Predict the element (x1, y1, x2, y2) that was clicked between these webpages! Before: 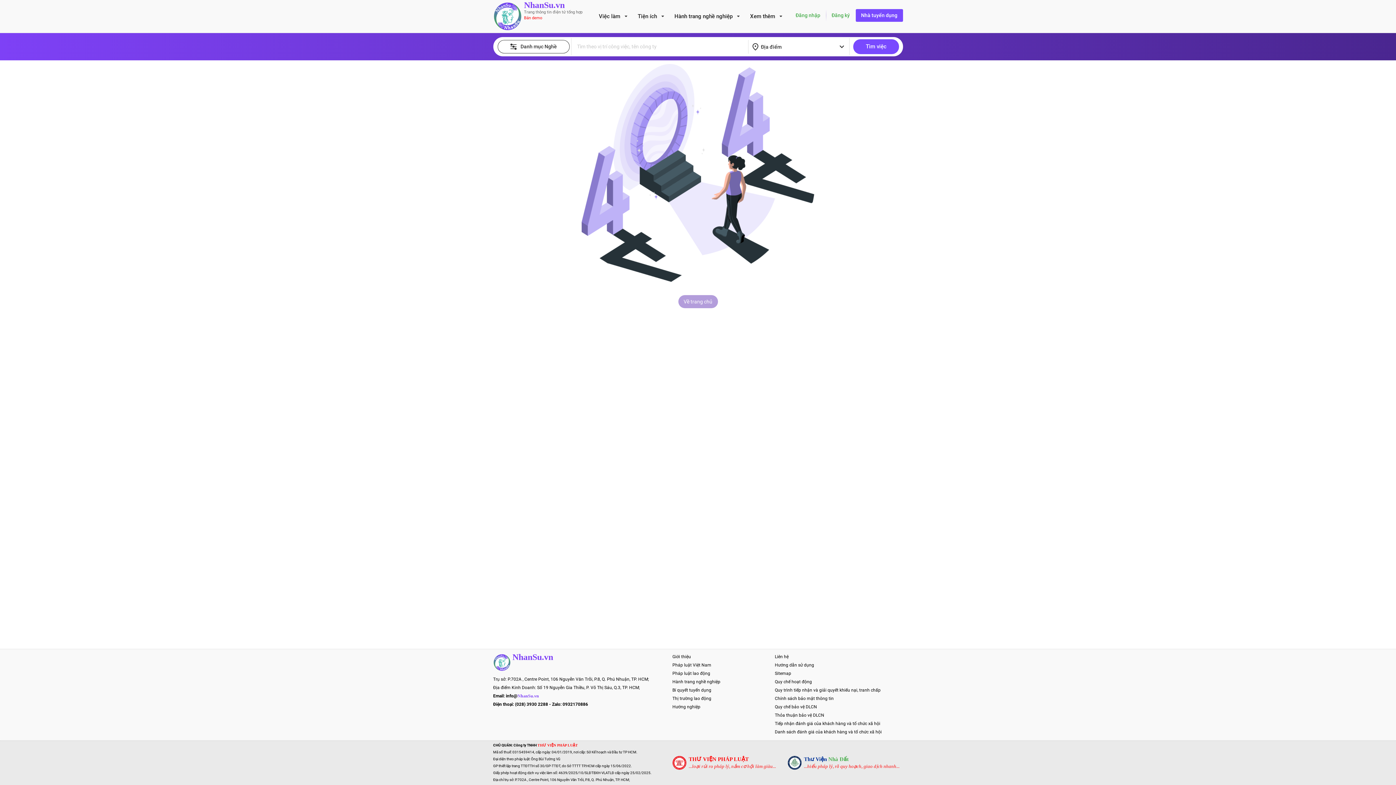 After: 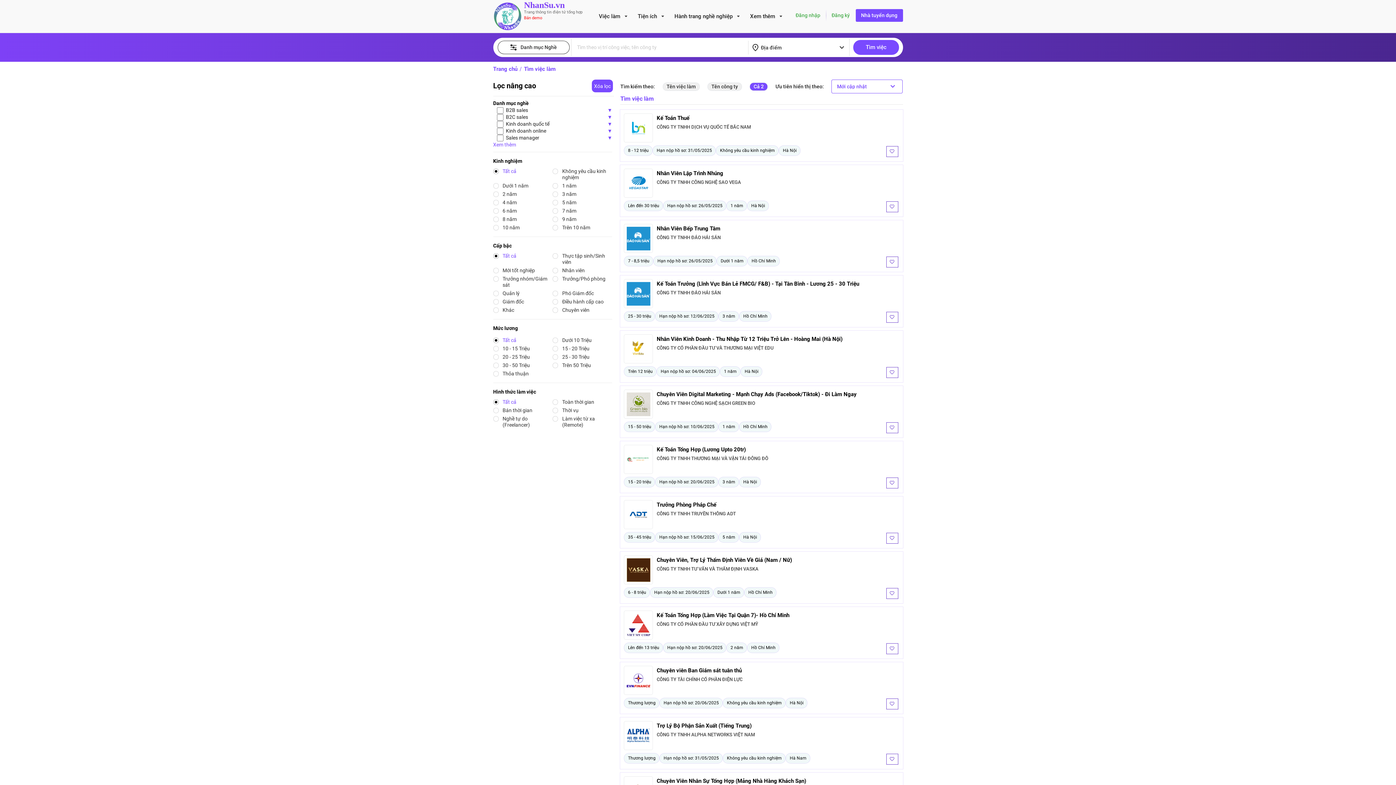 Action: bbox: (853, 39, 899, 54) label: Tìm việc